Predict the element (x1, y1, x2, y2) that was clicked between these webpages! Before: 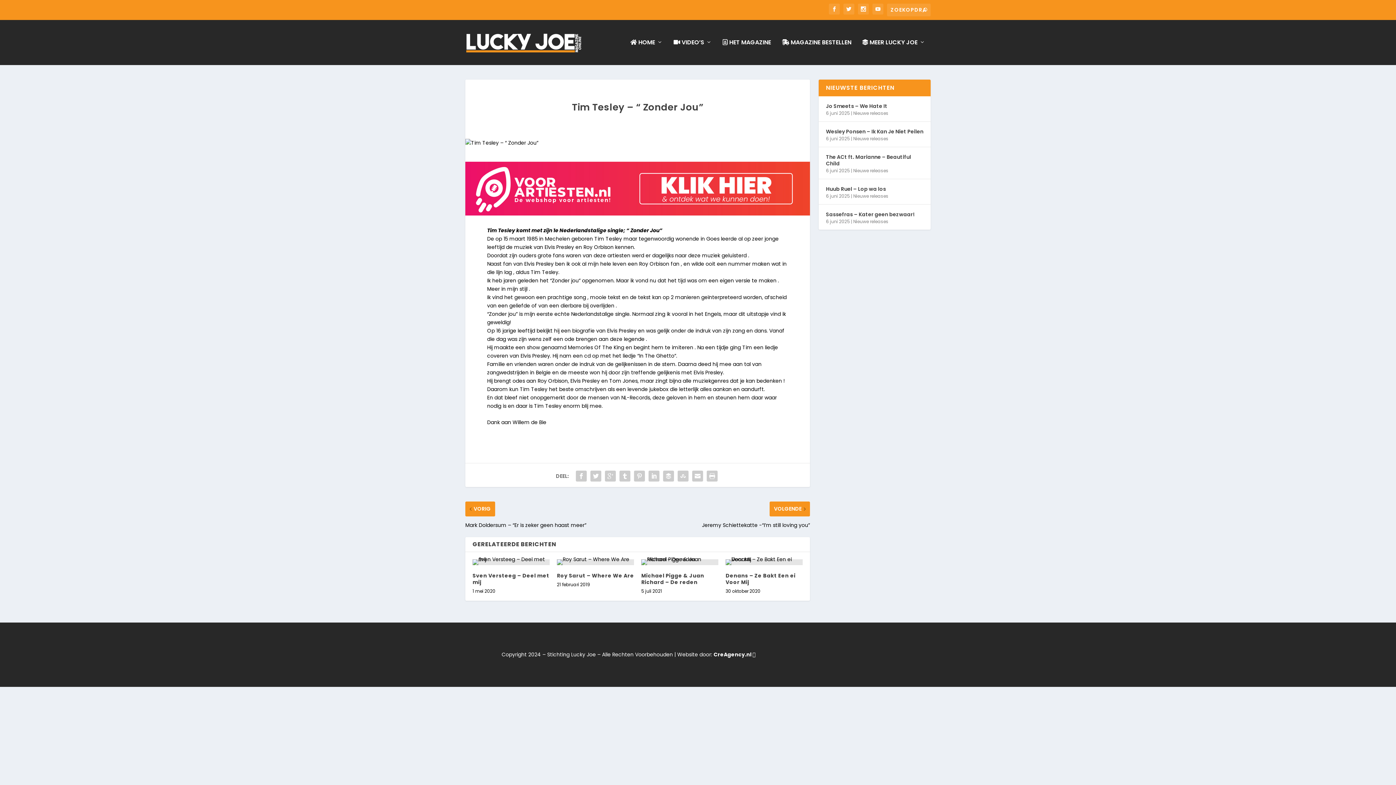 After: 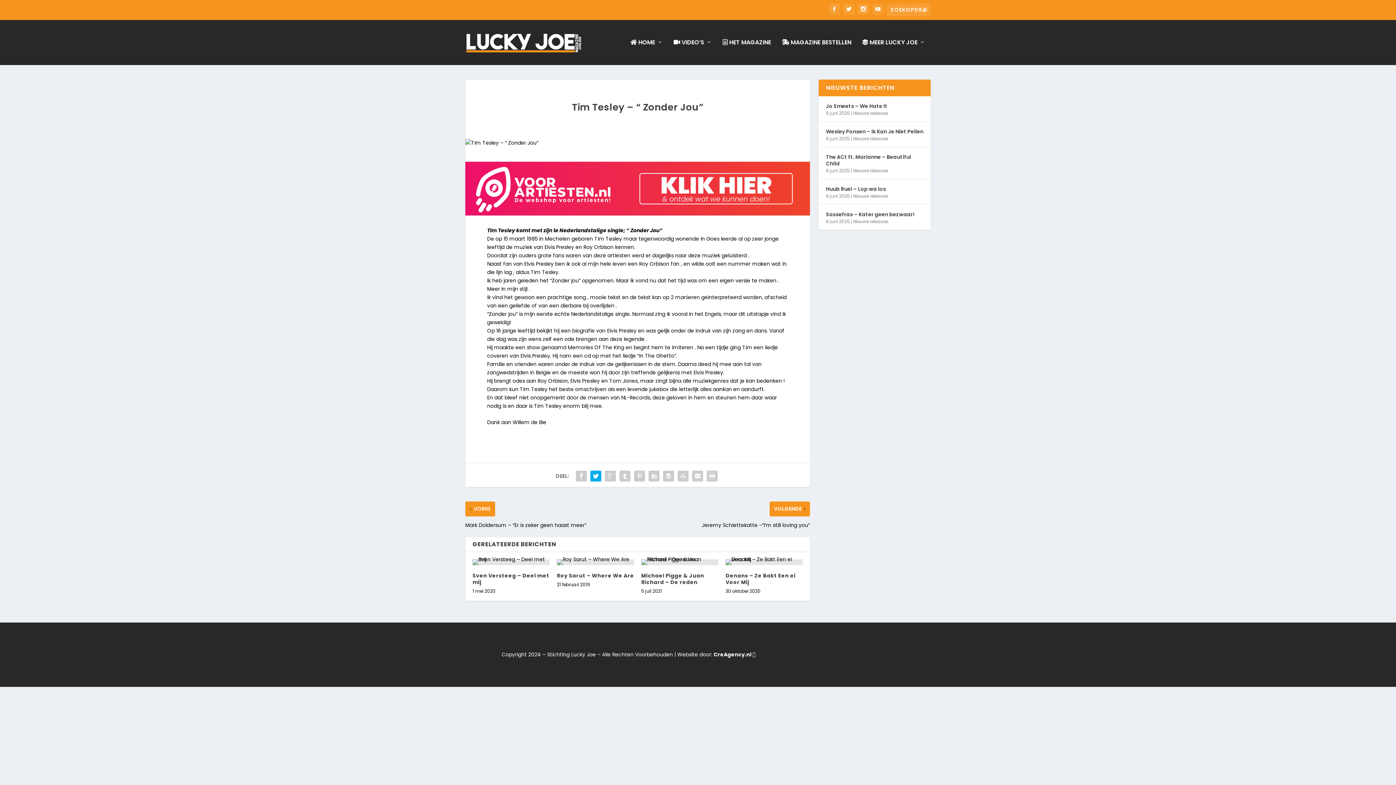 Action: bbox: (588, 469, 603, 483)